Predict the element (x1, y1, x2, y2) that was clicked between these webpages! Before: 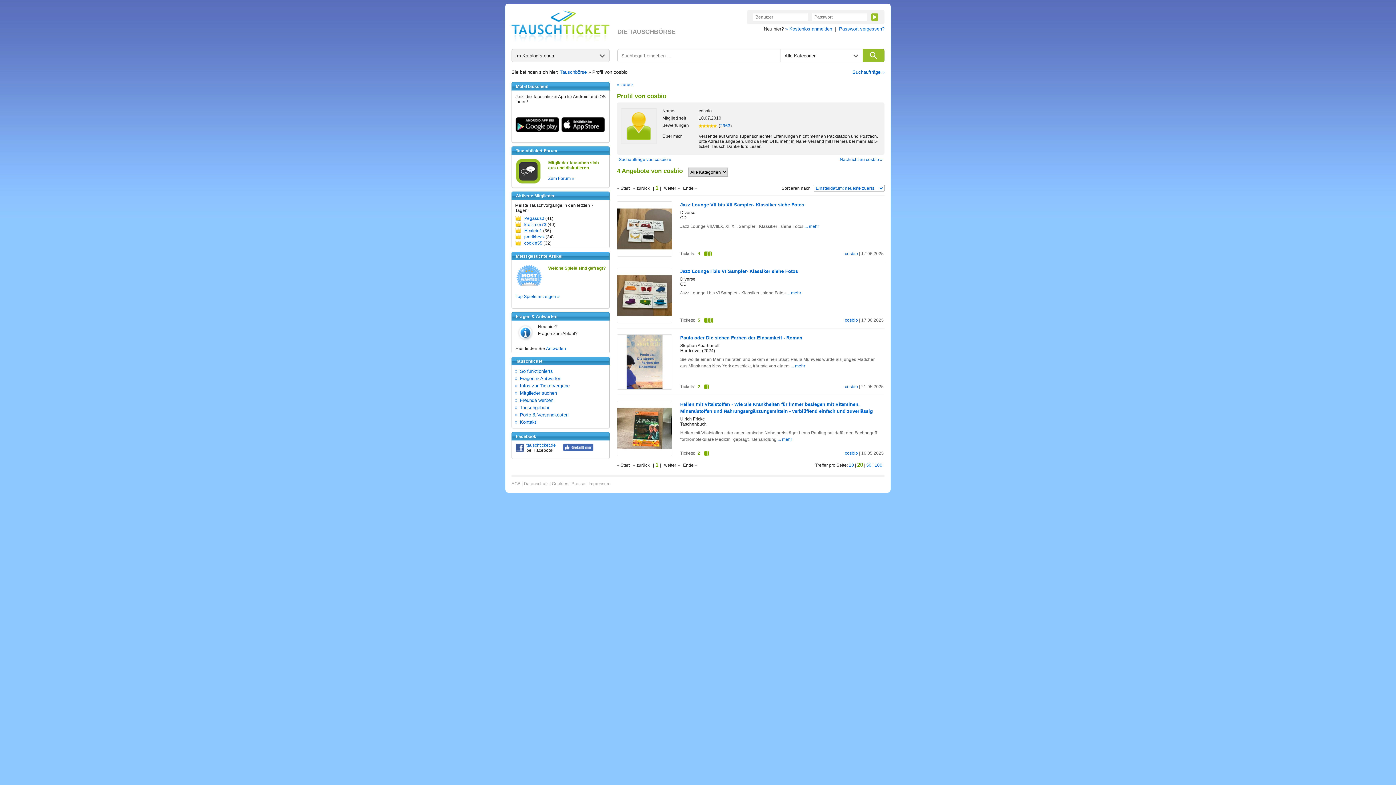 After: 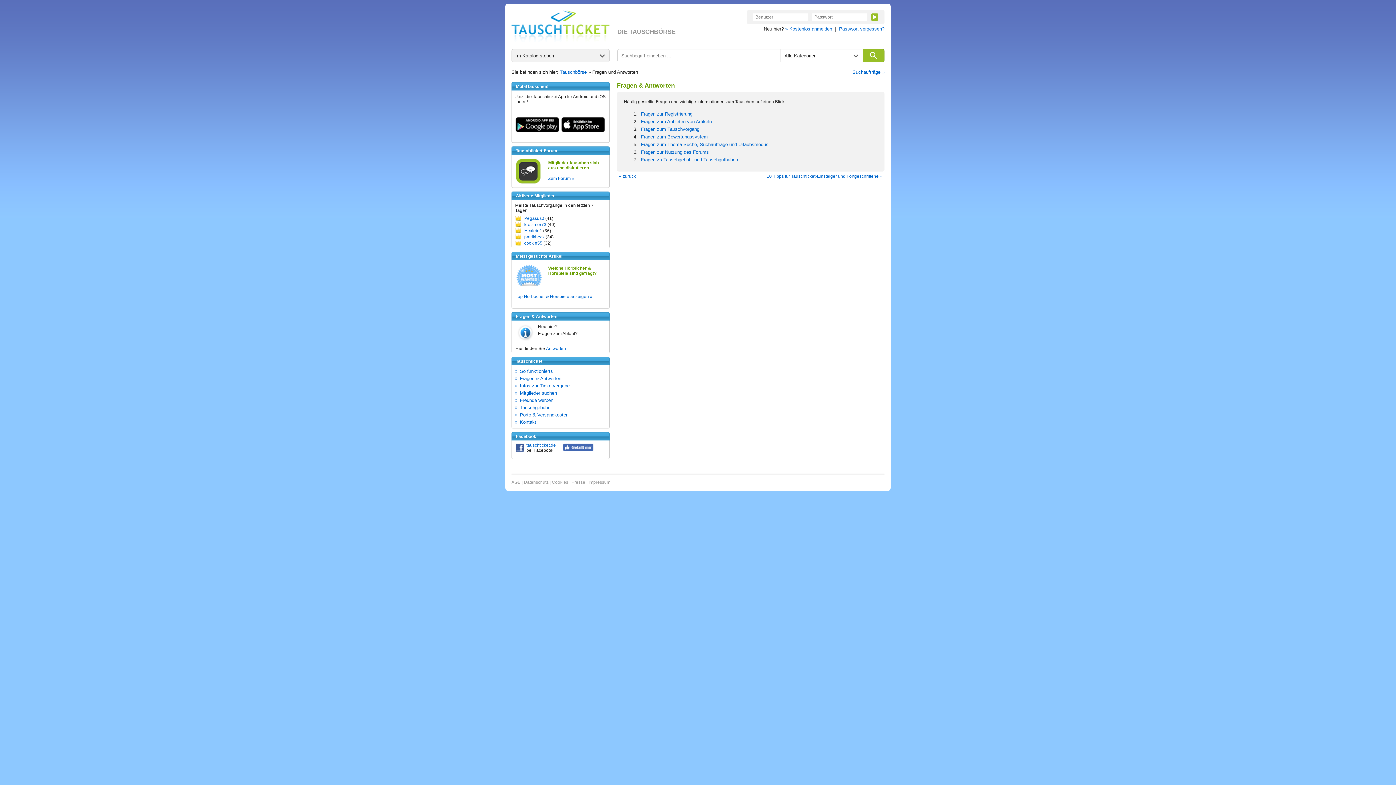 Action: bbox: (512, 320, 533, 342)